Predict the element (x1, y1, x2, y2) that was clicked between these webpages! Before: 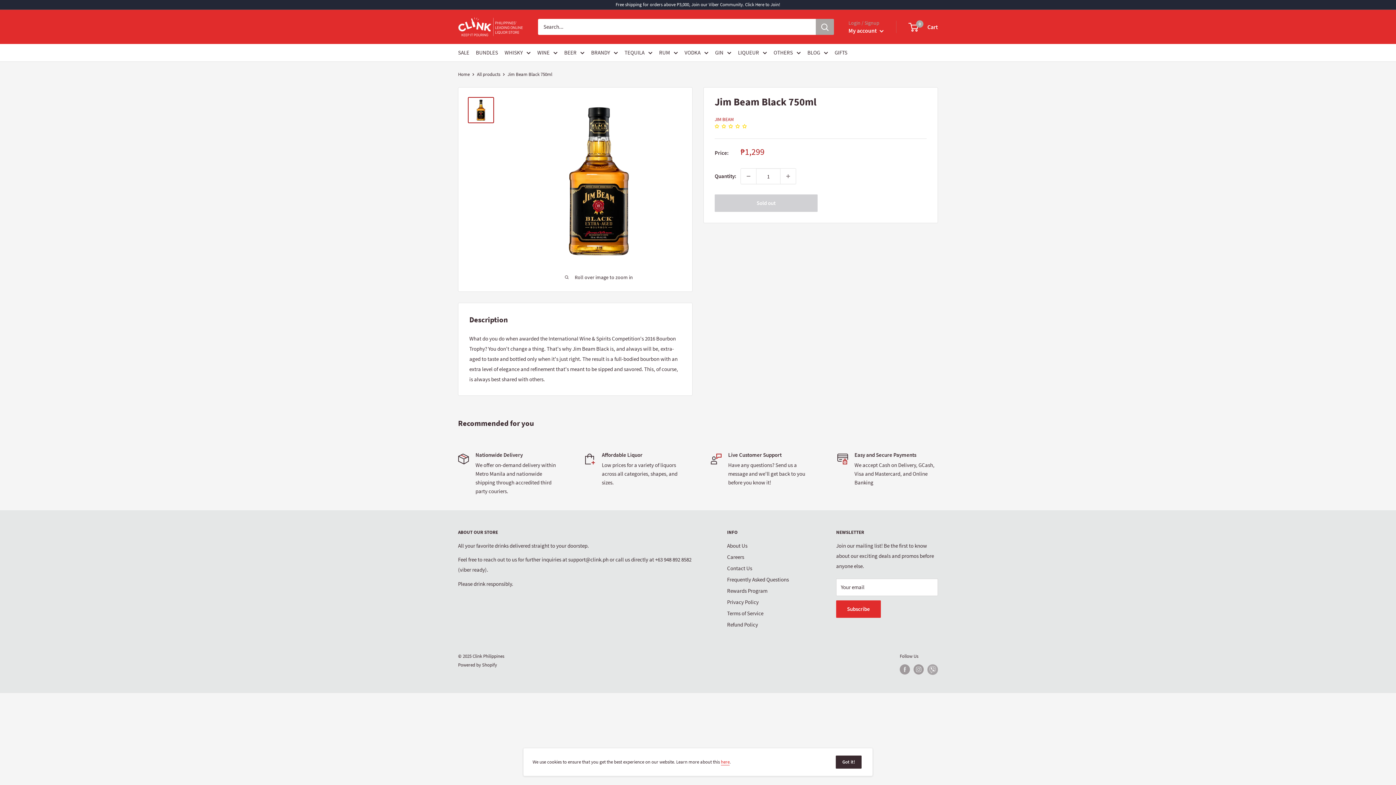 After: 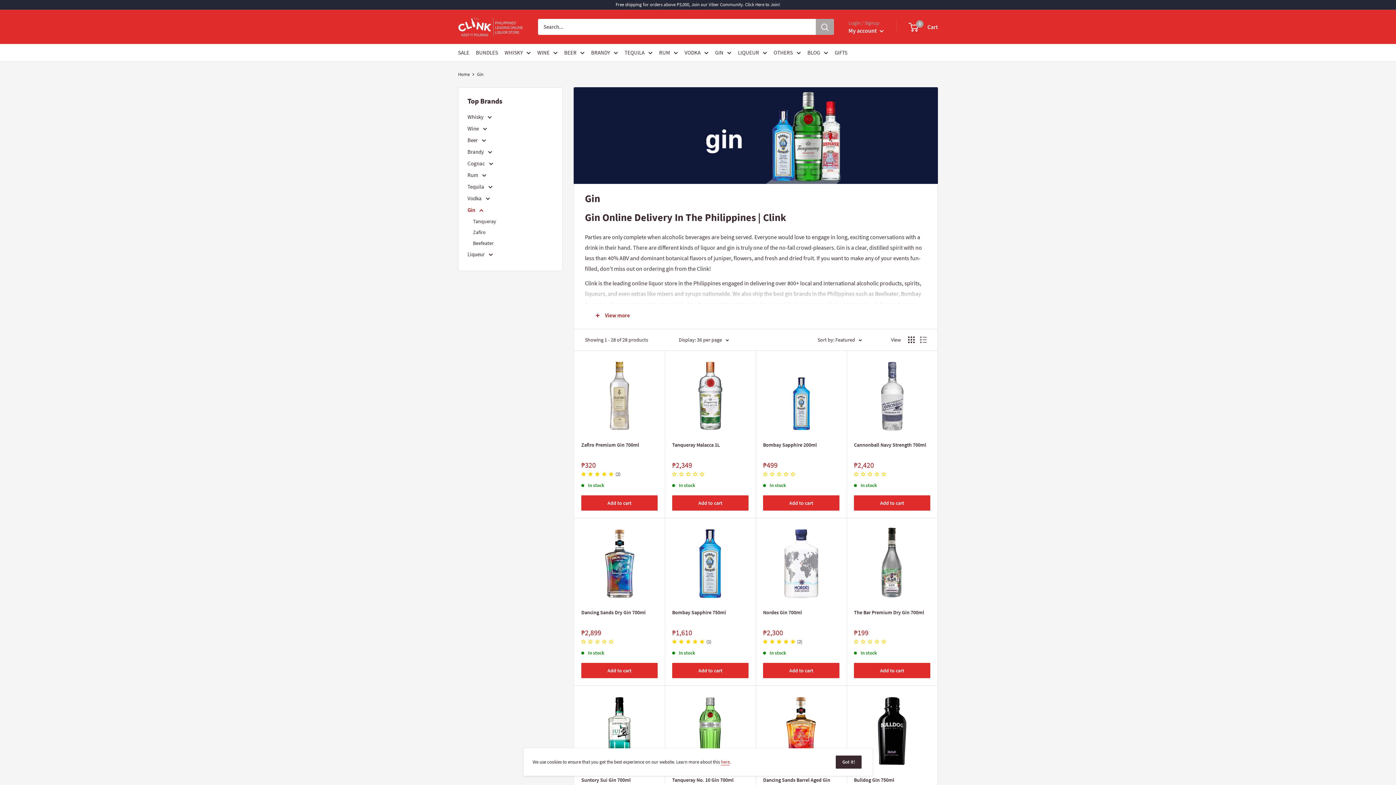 Action: bbox: (715, 47, 731, 57) label: GIN